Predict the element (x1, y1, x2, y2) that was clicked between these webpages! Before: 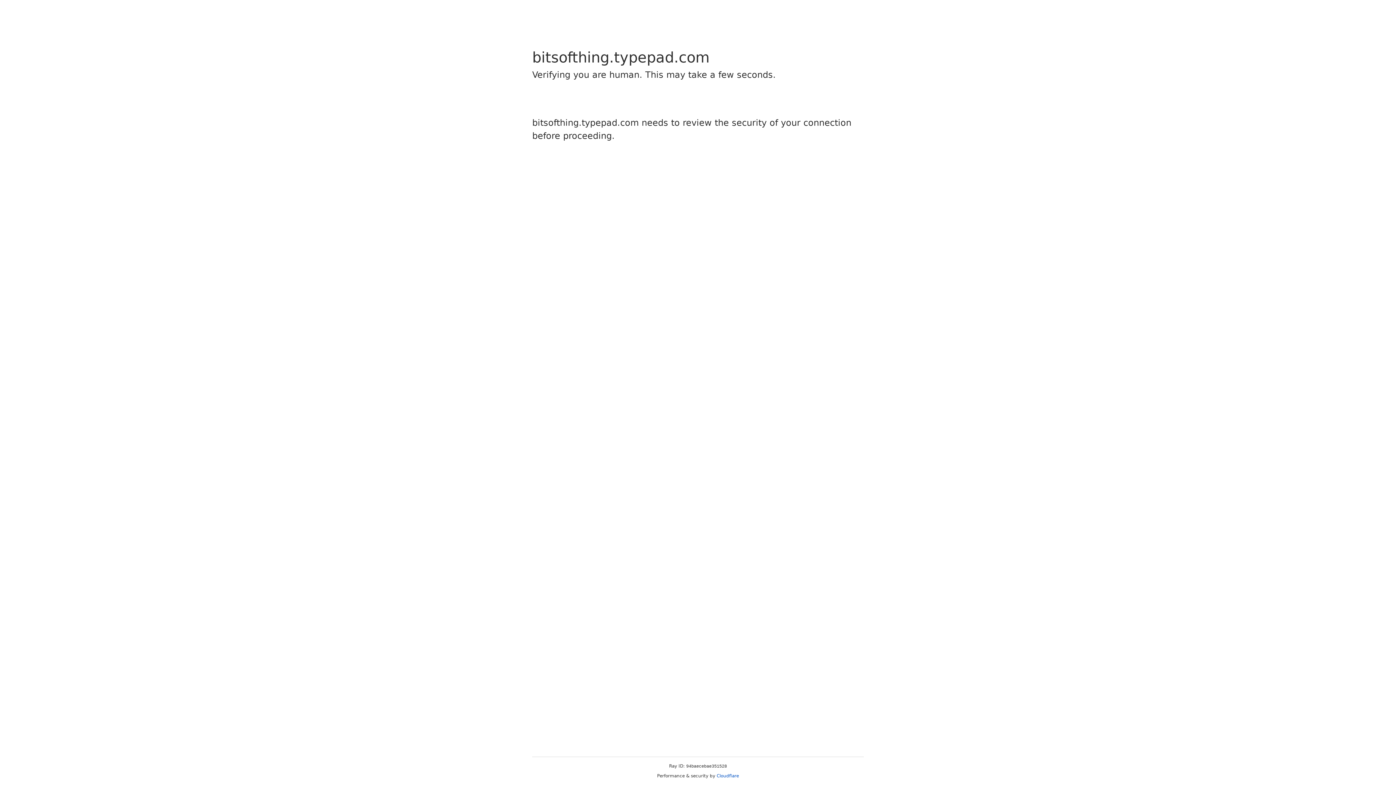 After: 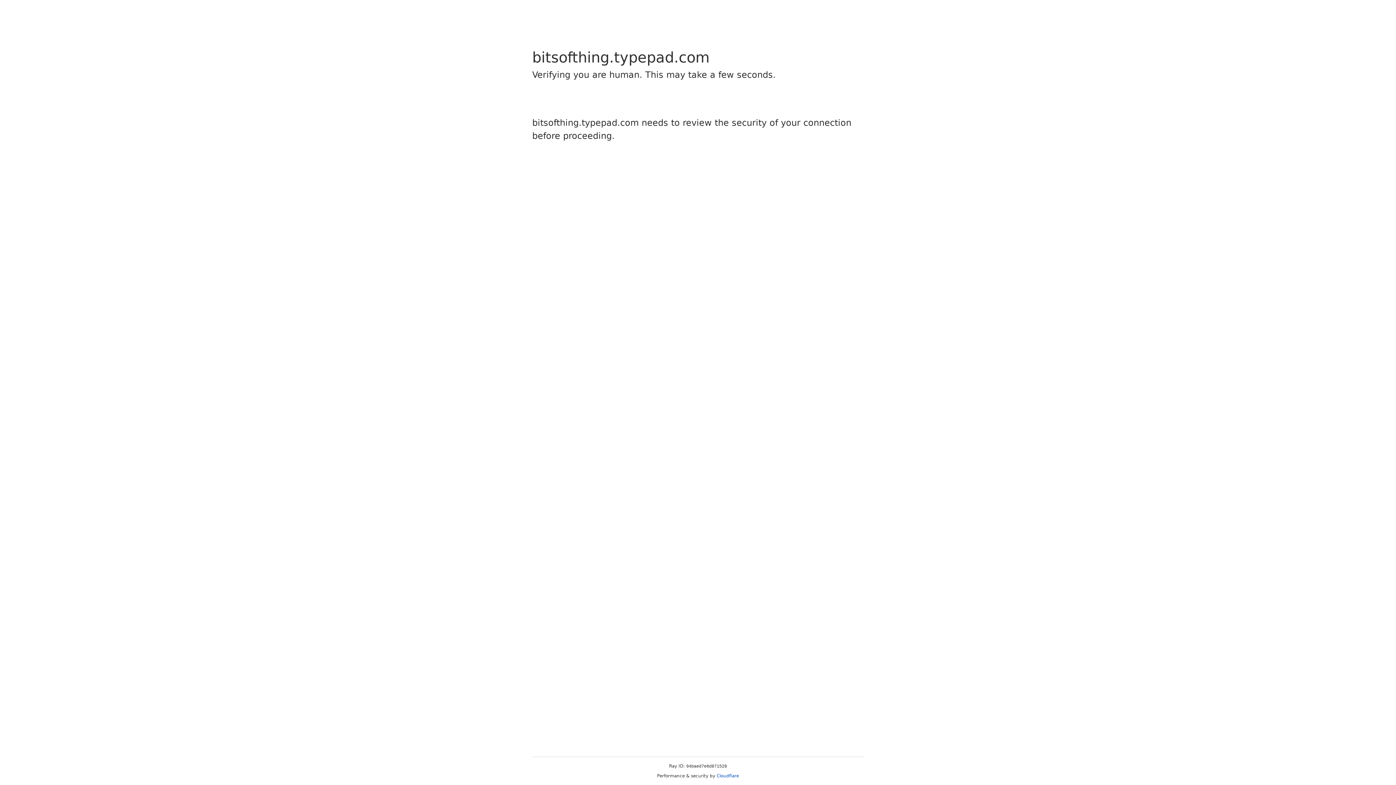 Action: label: Cloudflare bbox: (716, 773, 739, 778)